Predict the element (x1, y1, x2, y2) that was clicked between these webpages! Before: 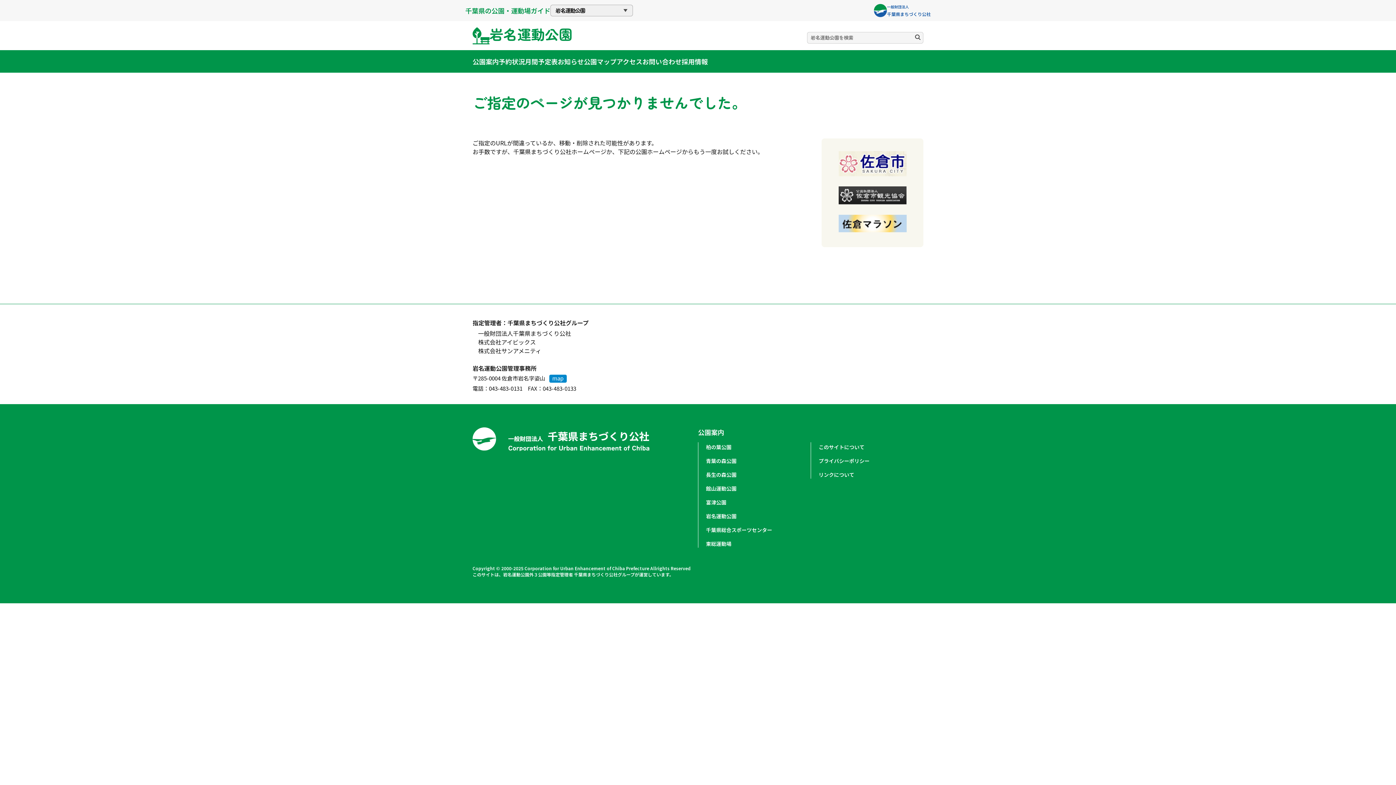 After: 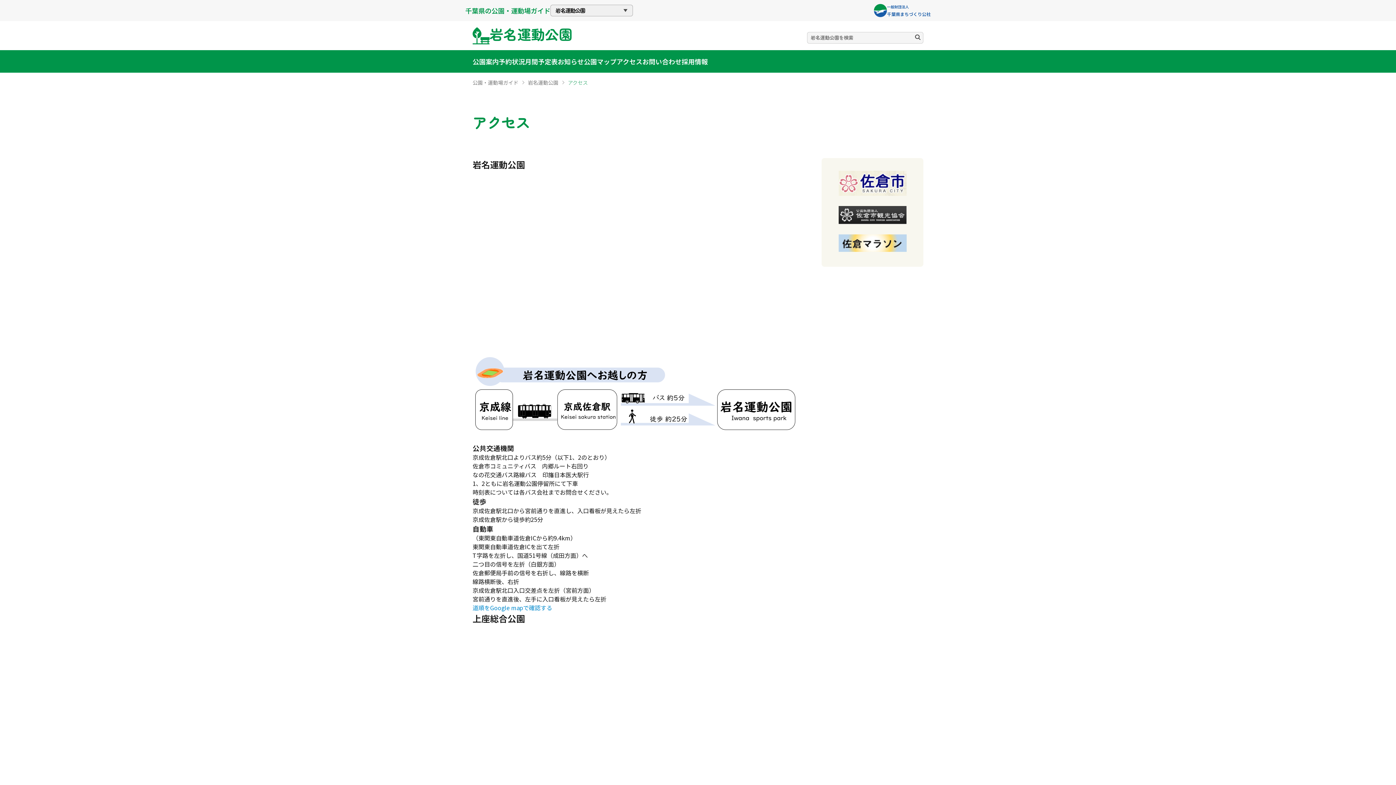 Action: label: アクセス bbox: (616, 50, 642, 72)